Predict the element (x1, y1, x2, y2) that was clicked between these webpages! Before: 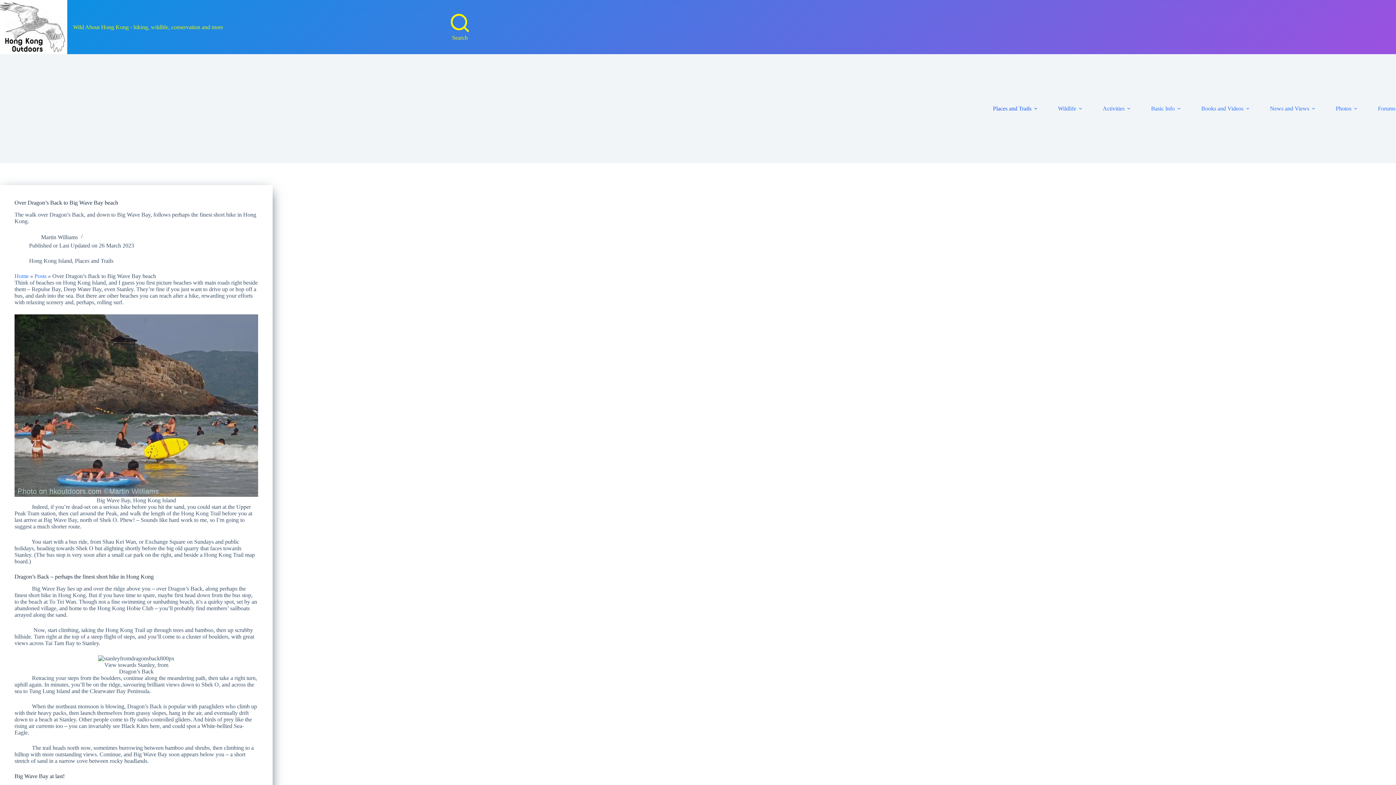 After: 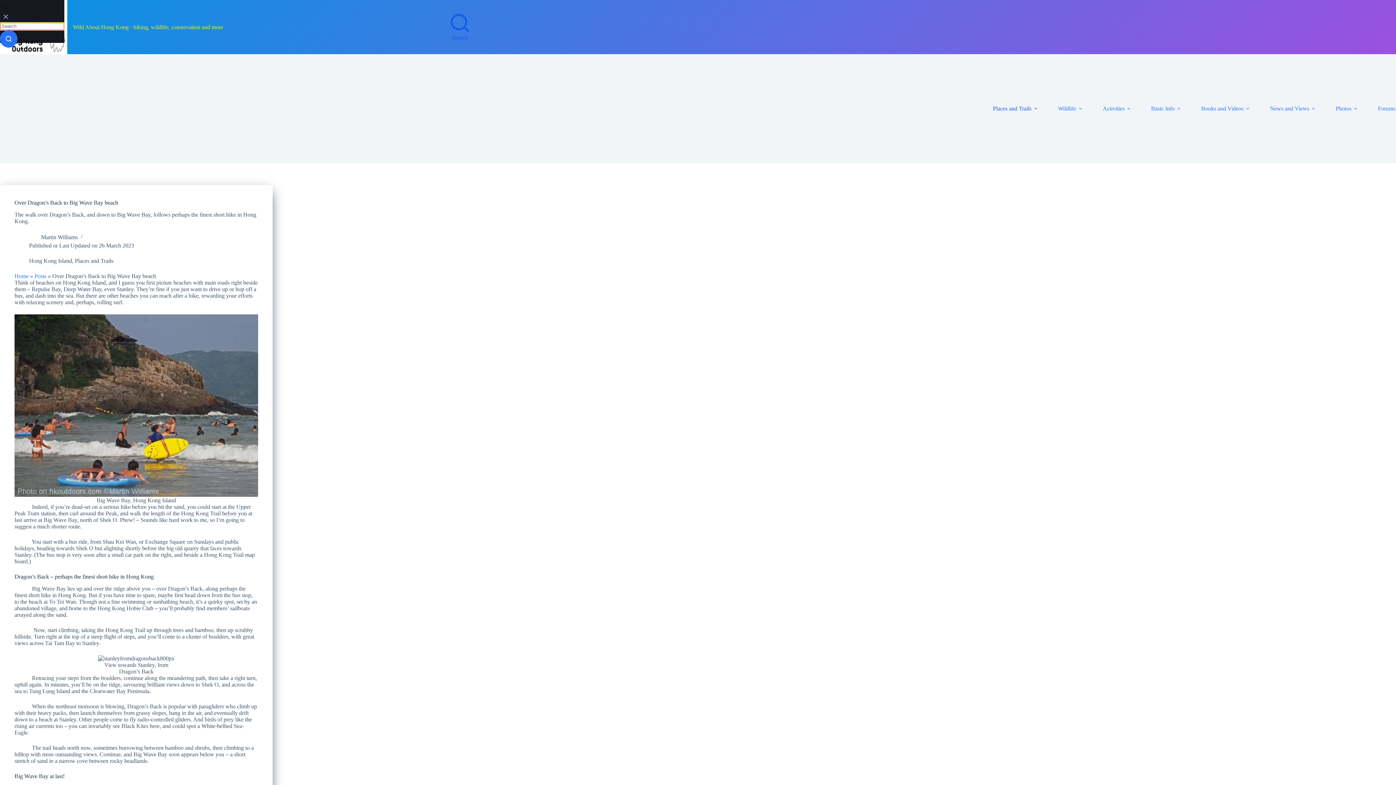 Action: label: Search bbox: (450, 13, 469, 40)